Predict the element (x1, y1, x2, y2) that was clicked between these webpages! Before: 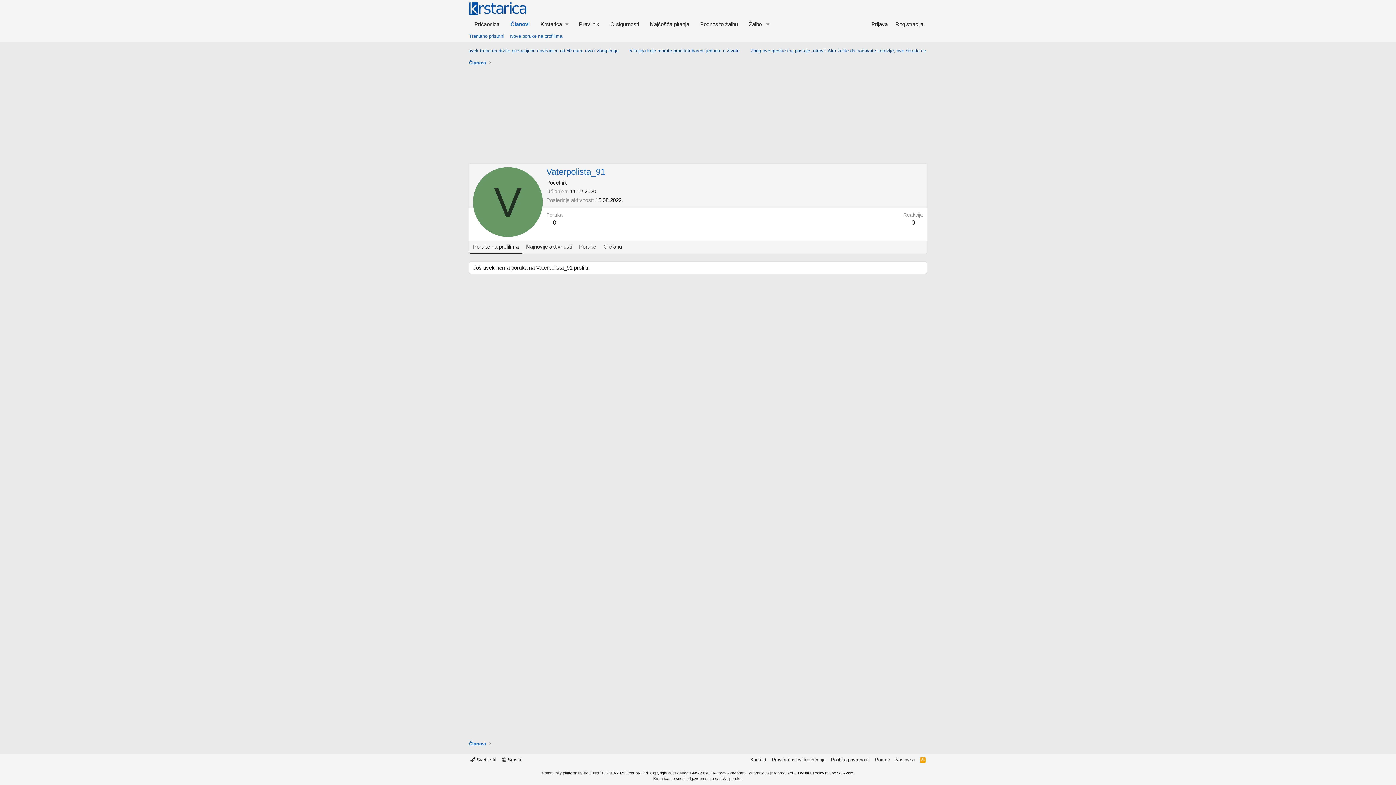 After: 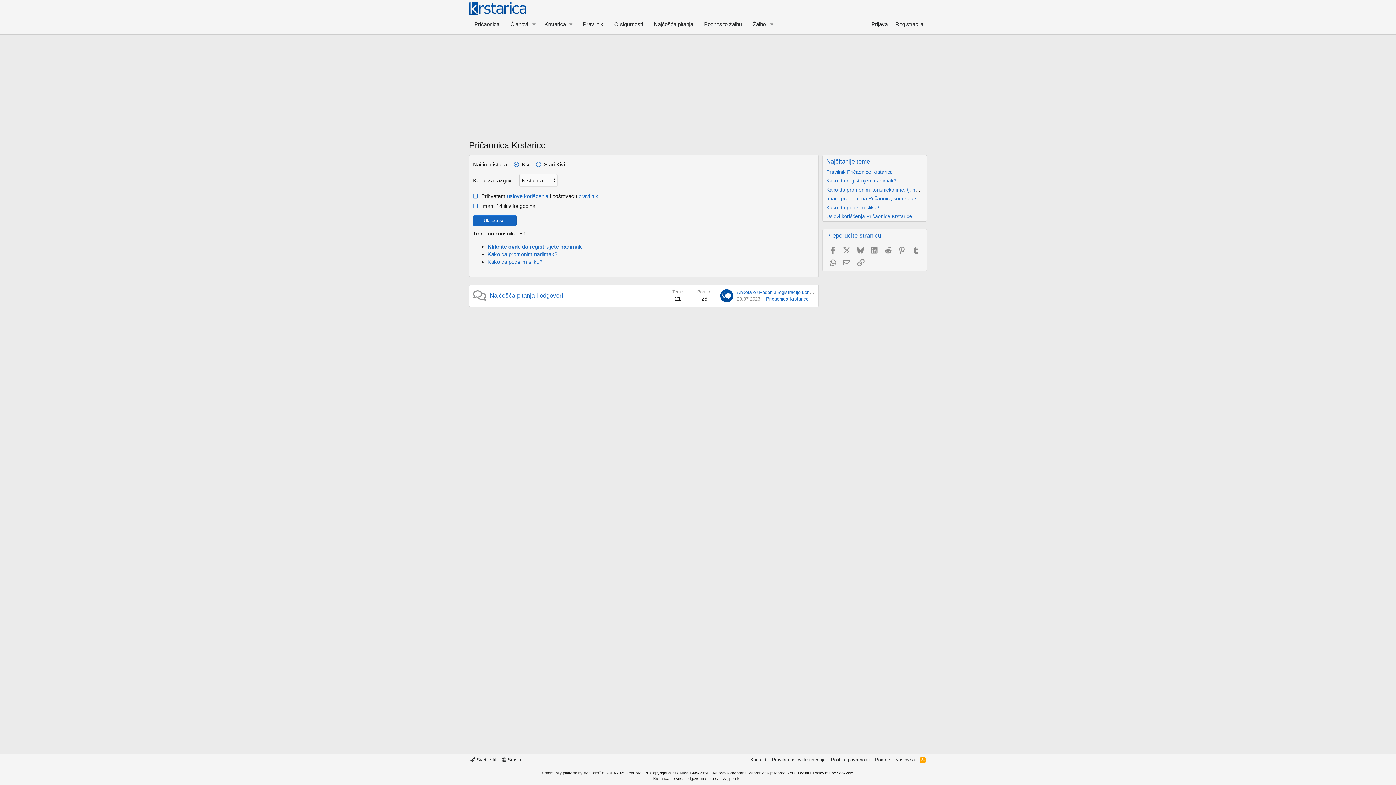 Action: bbox: (894, 756, 916, 763) label: Naslovna